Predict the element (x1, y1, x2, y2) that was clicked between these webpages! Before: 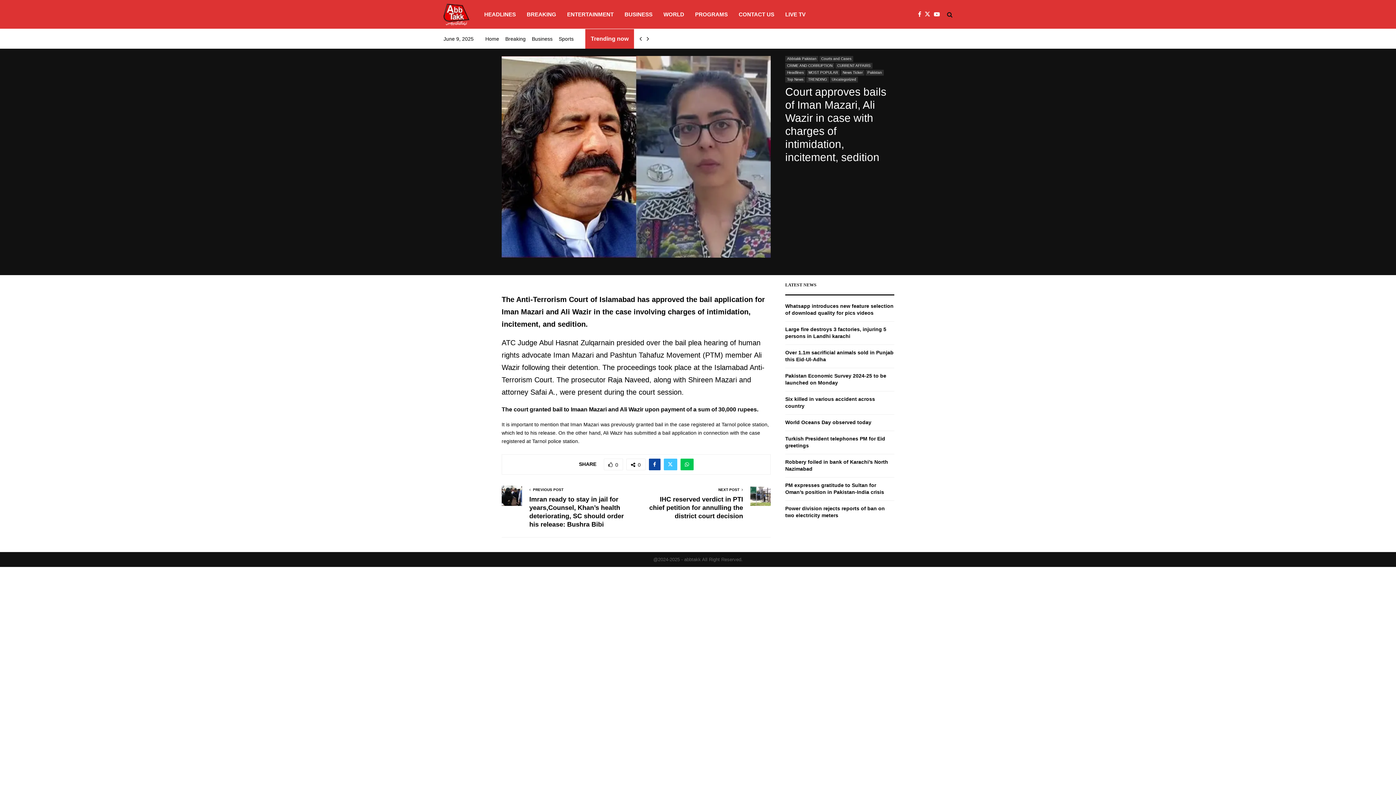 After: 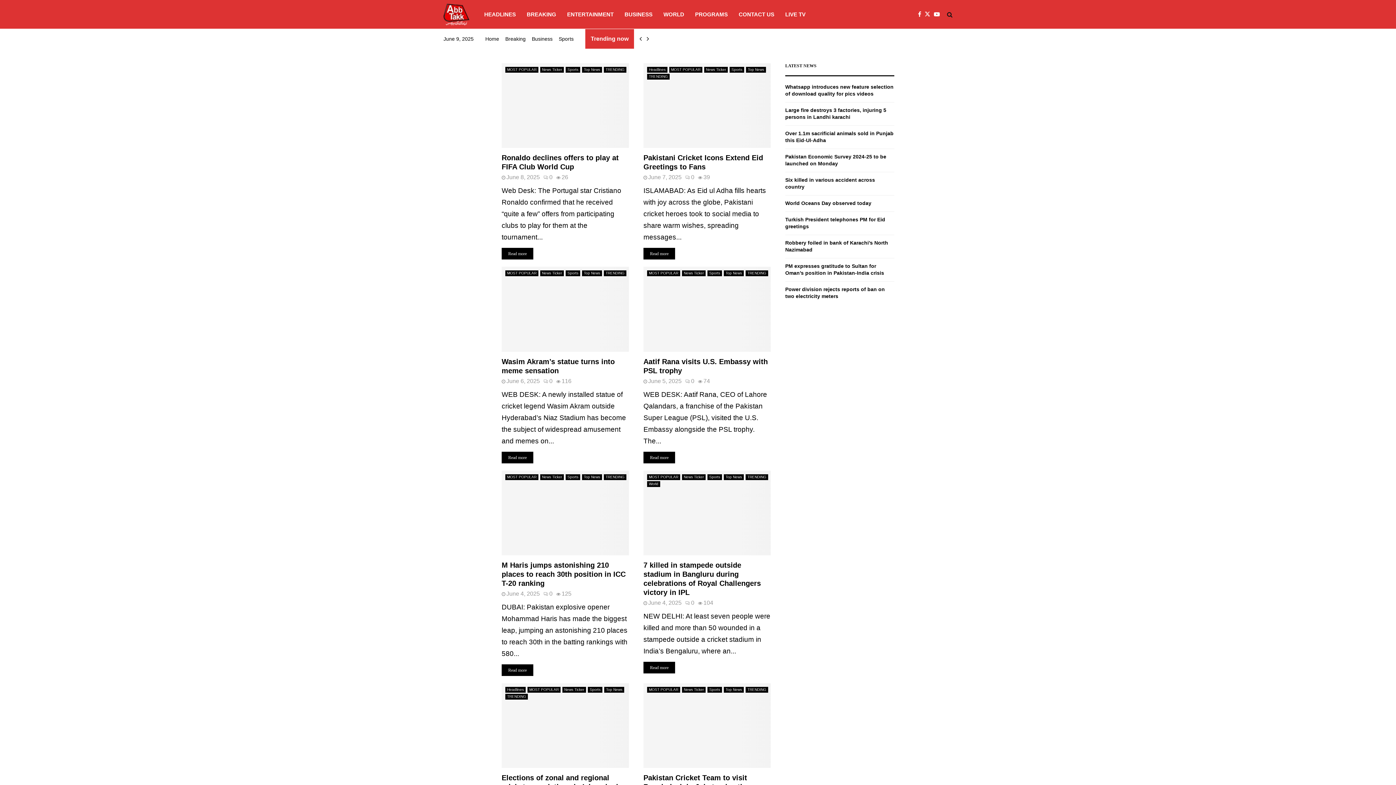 Action: label: Sports bbox: (558, 33, 573, 44)